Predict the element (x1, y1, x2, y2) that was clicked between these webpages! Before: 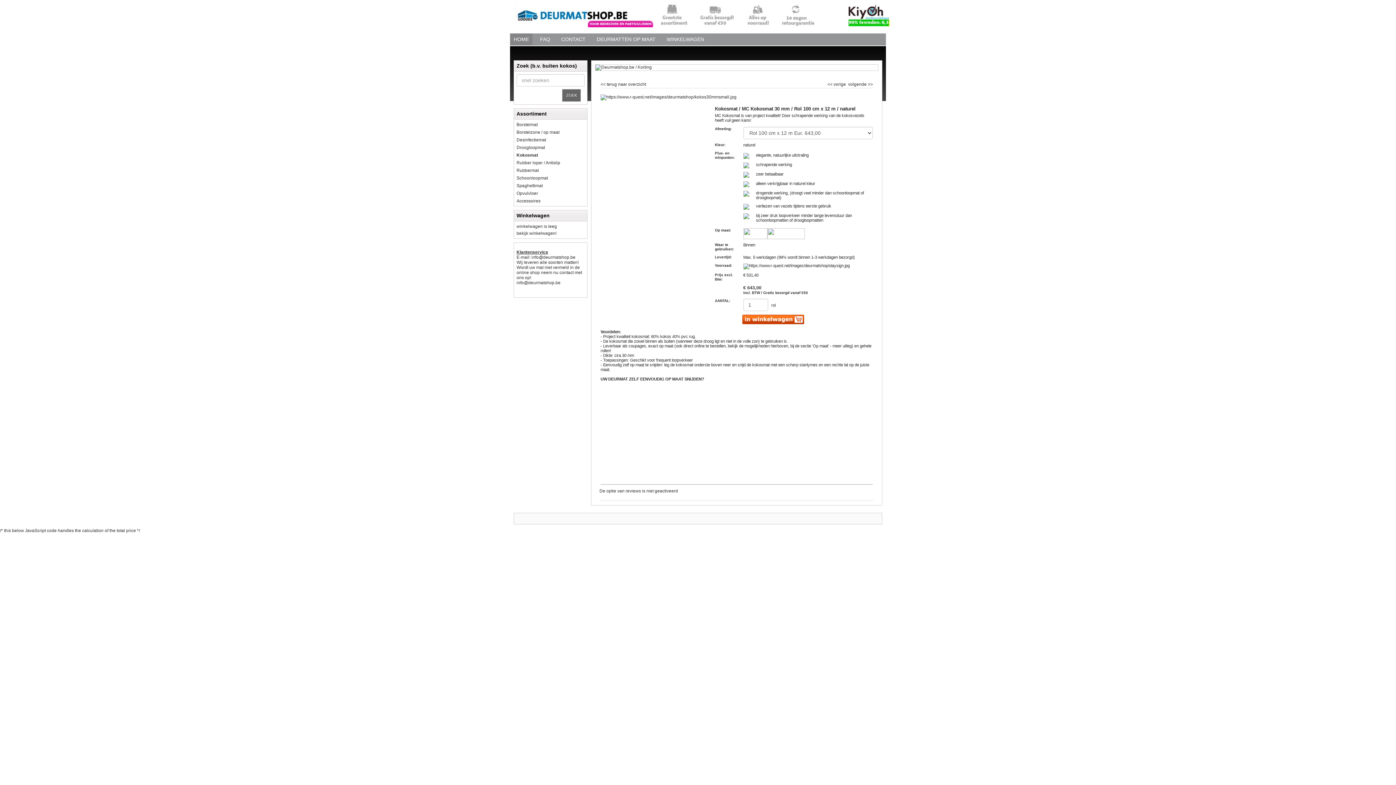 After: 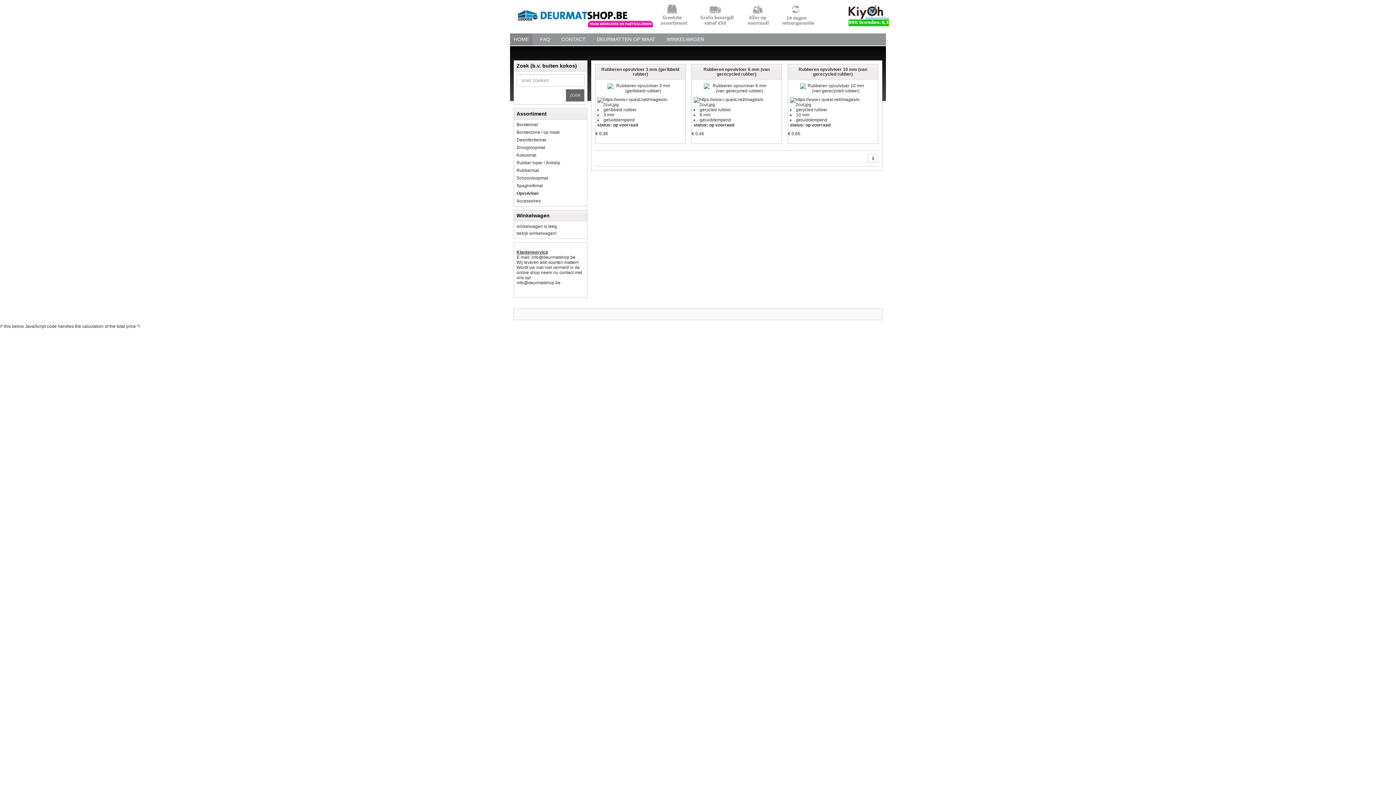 Action: label: Opvulvloer bbox: (516, 191, 584, 196)